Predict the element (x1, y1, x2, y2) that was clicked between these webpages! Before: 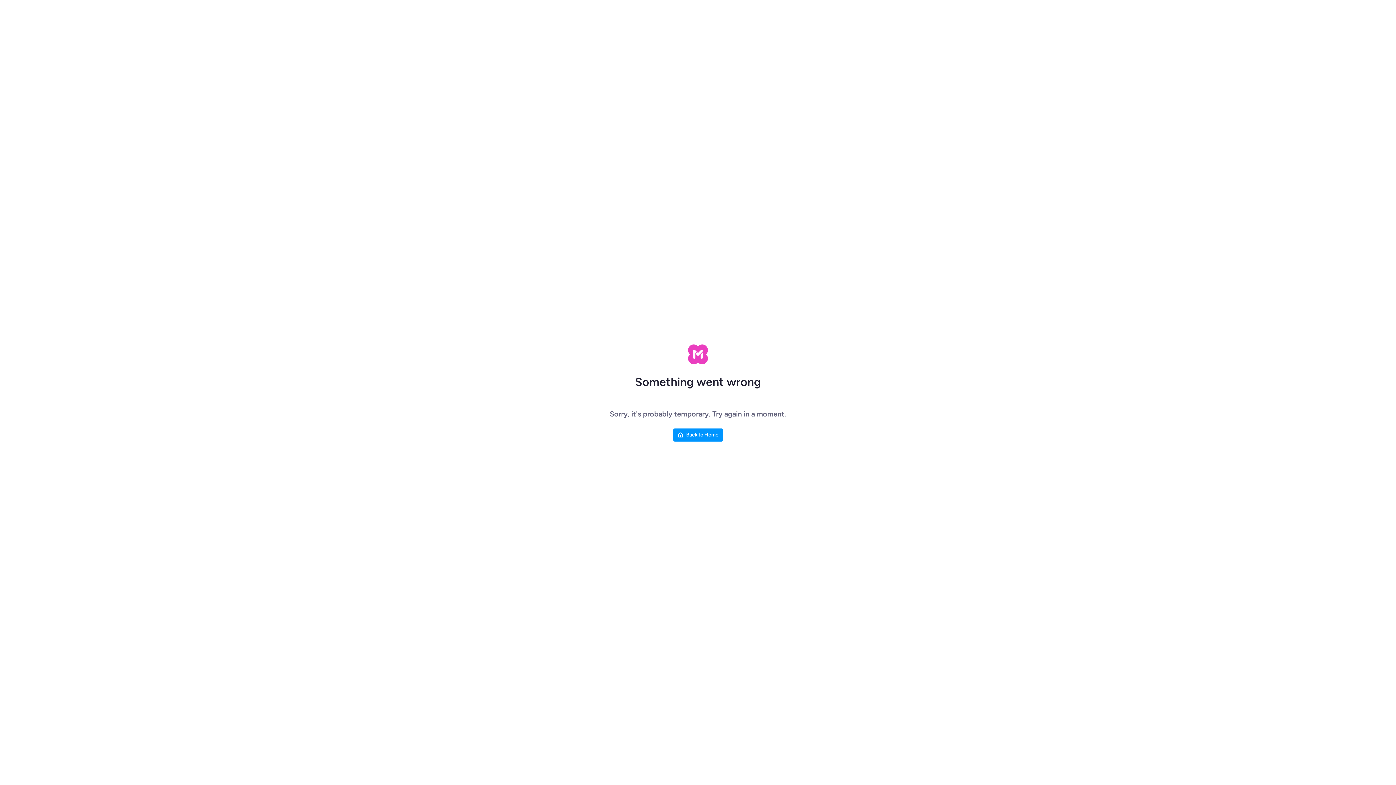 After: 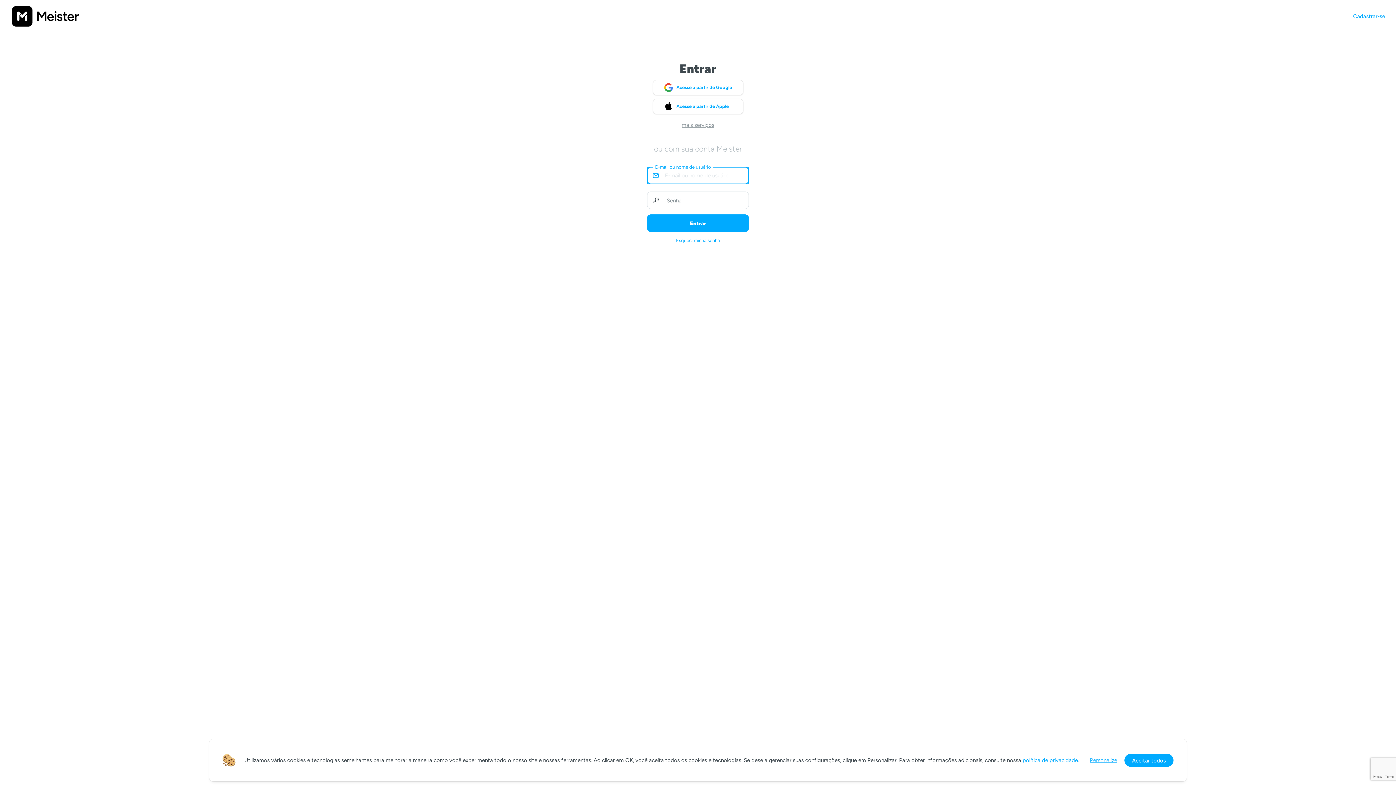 Action: label: Back to Home bbox: (673, 428, 723, 441)